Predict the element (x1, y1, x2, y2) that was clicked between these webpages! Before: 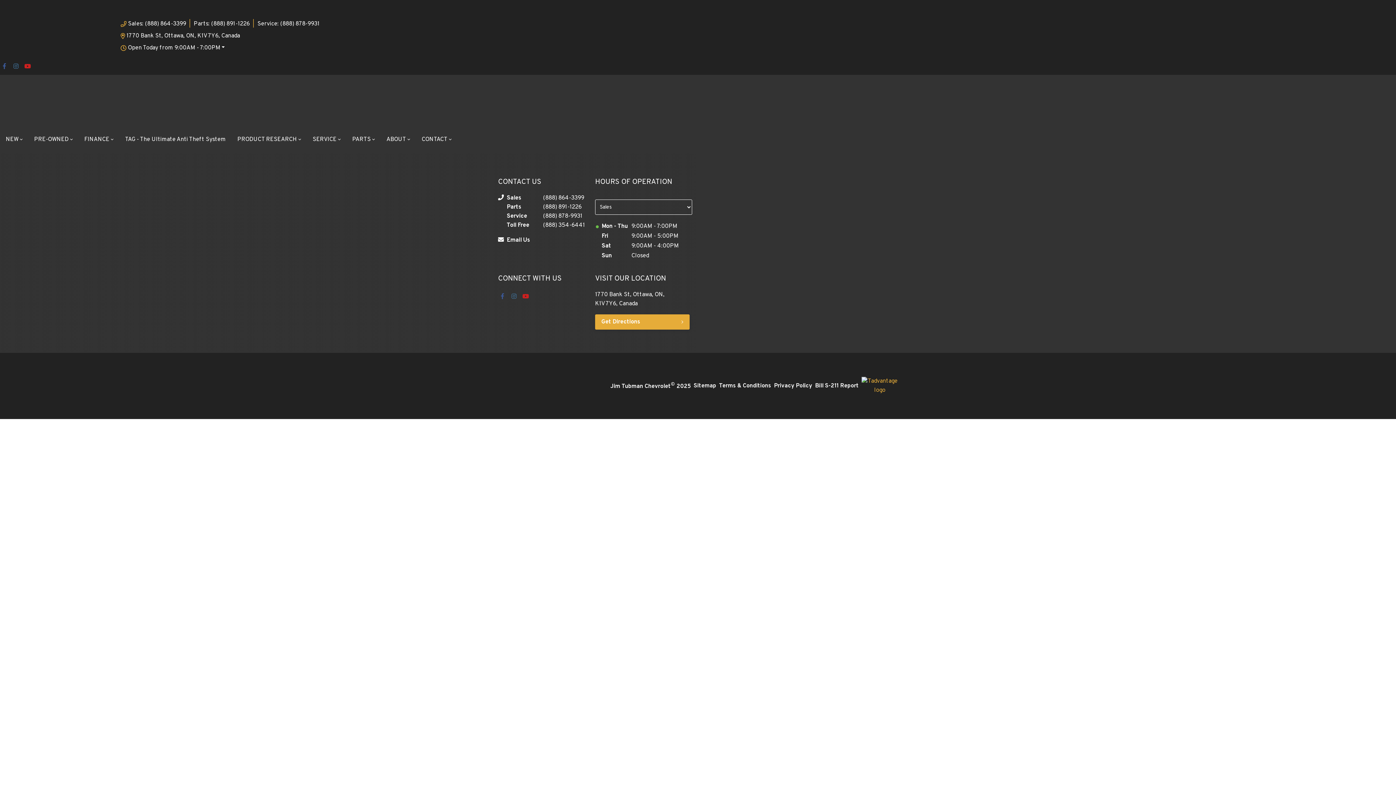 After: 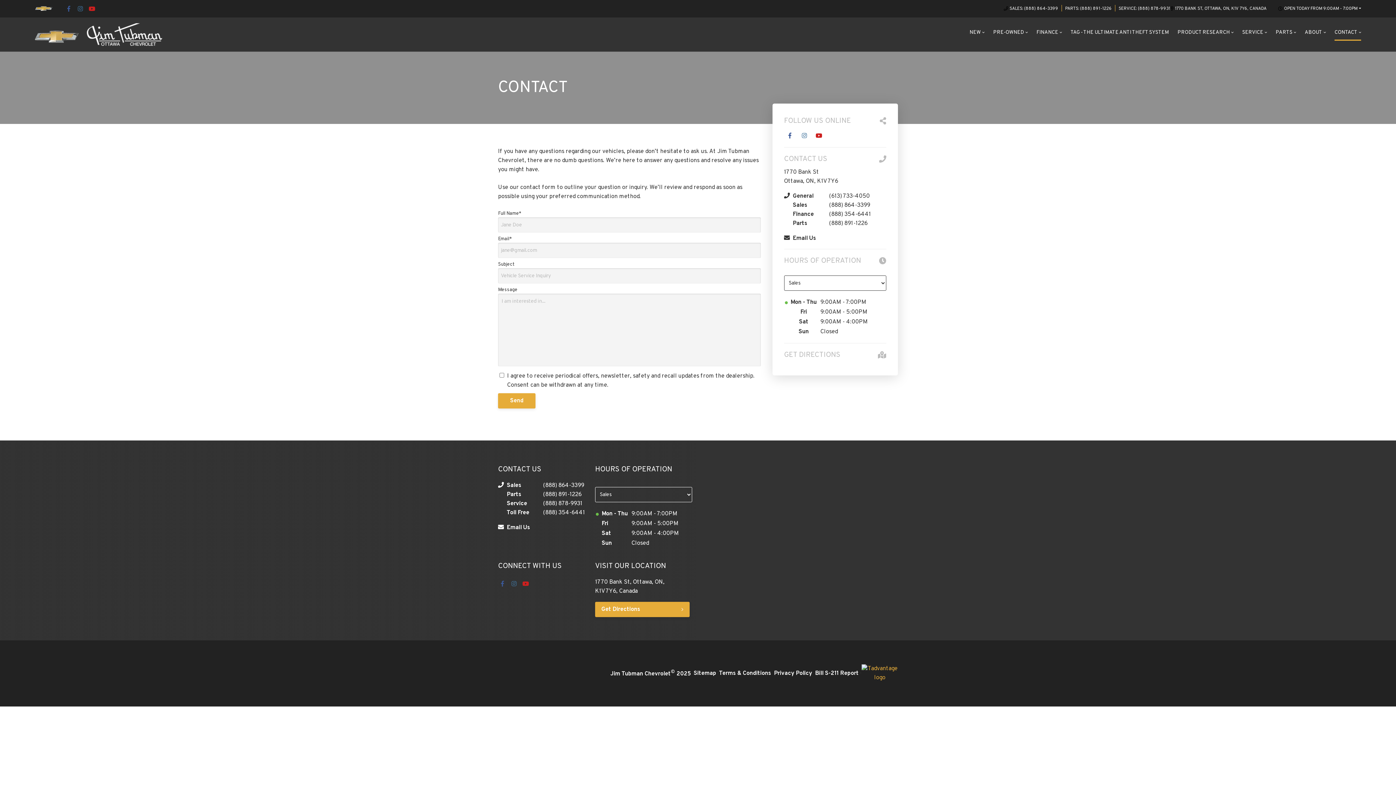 Action: label: CONTACT bbox: (416, 129, 457, 150)